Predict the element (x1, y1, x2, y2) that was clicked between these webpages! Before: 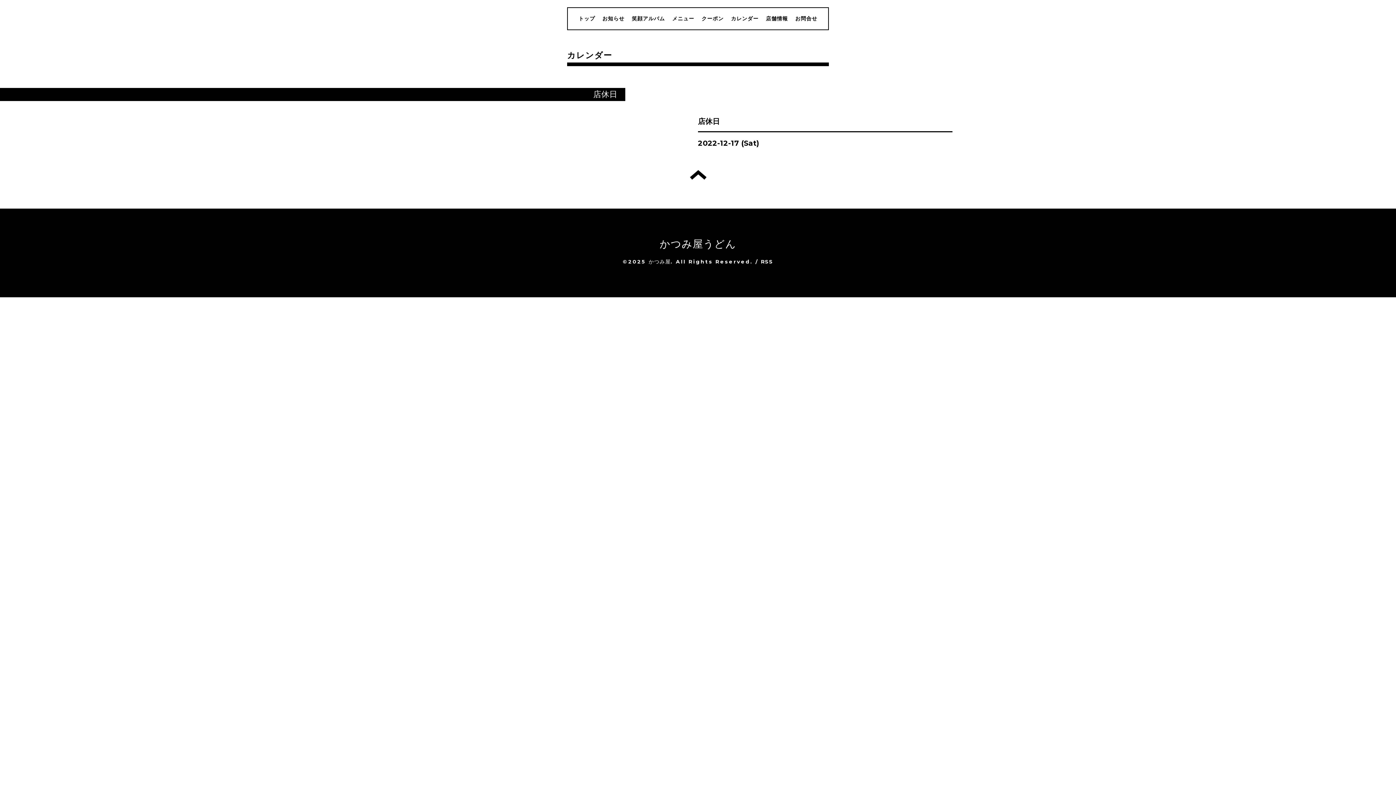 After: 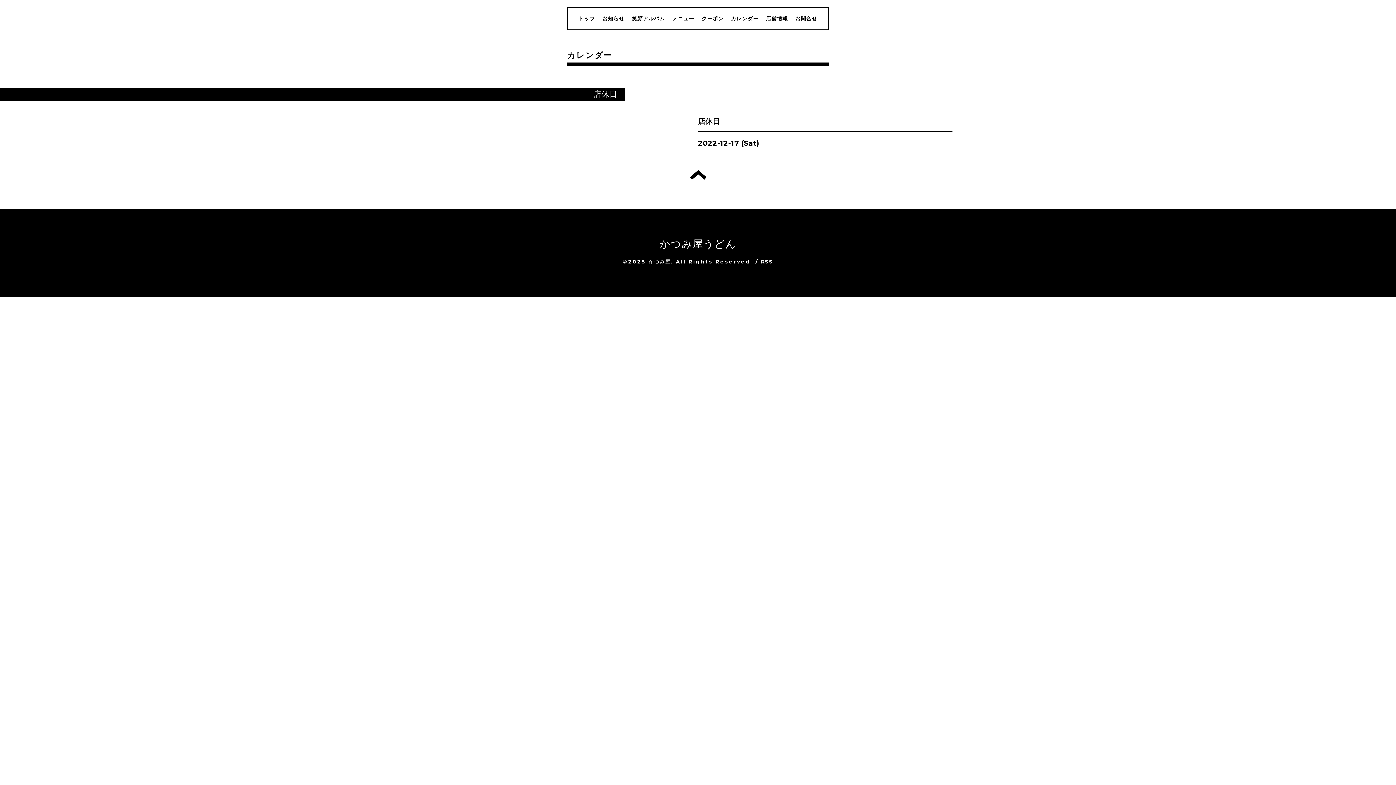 Action: bbox: (690, 170, 706, 179) label: トップへ戻る